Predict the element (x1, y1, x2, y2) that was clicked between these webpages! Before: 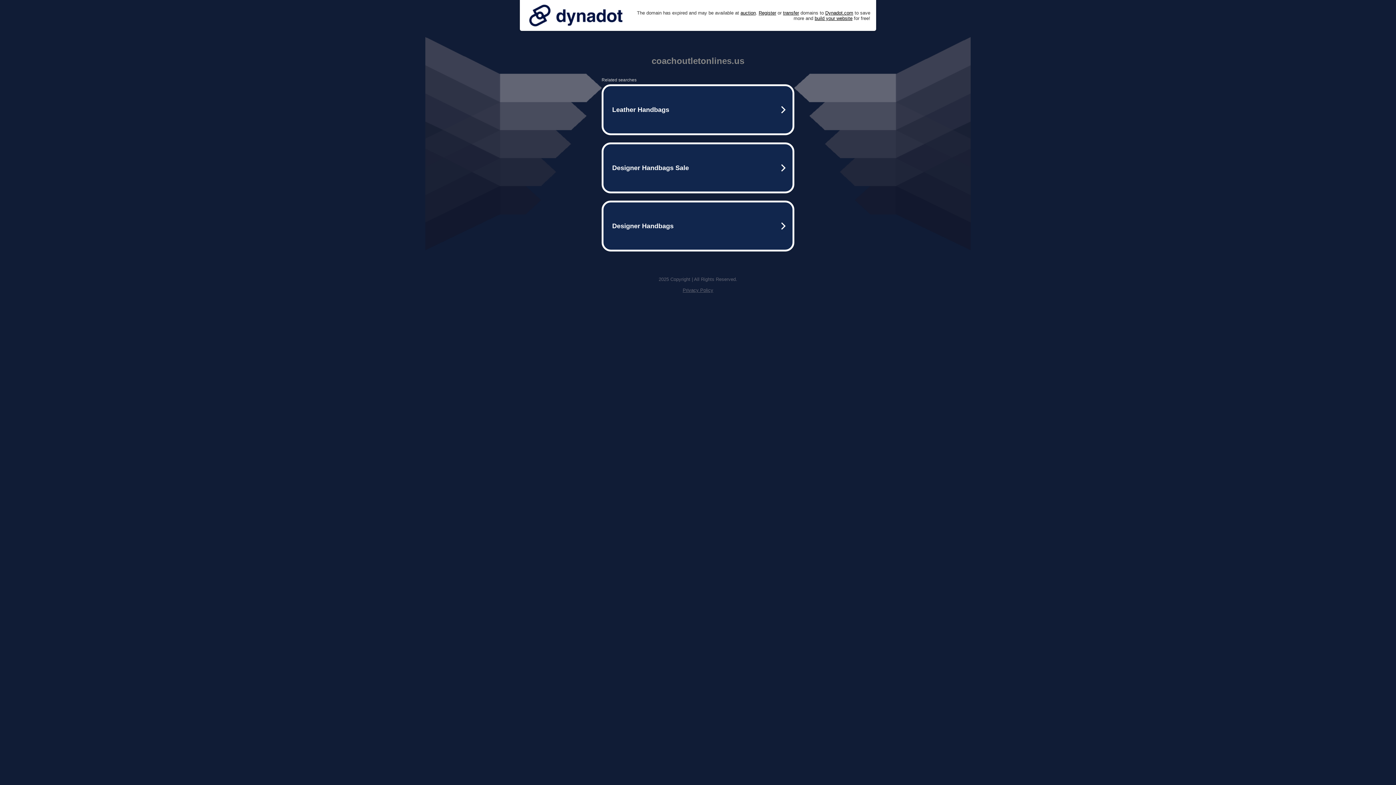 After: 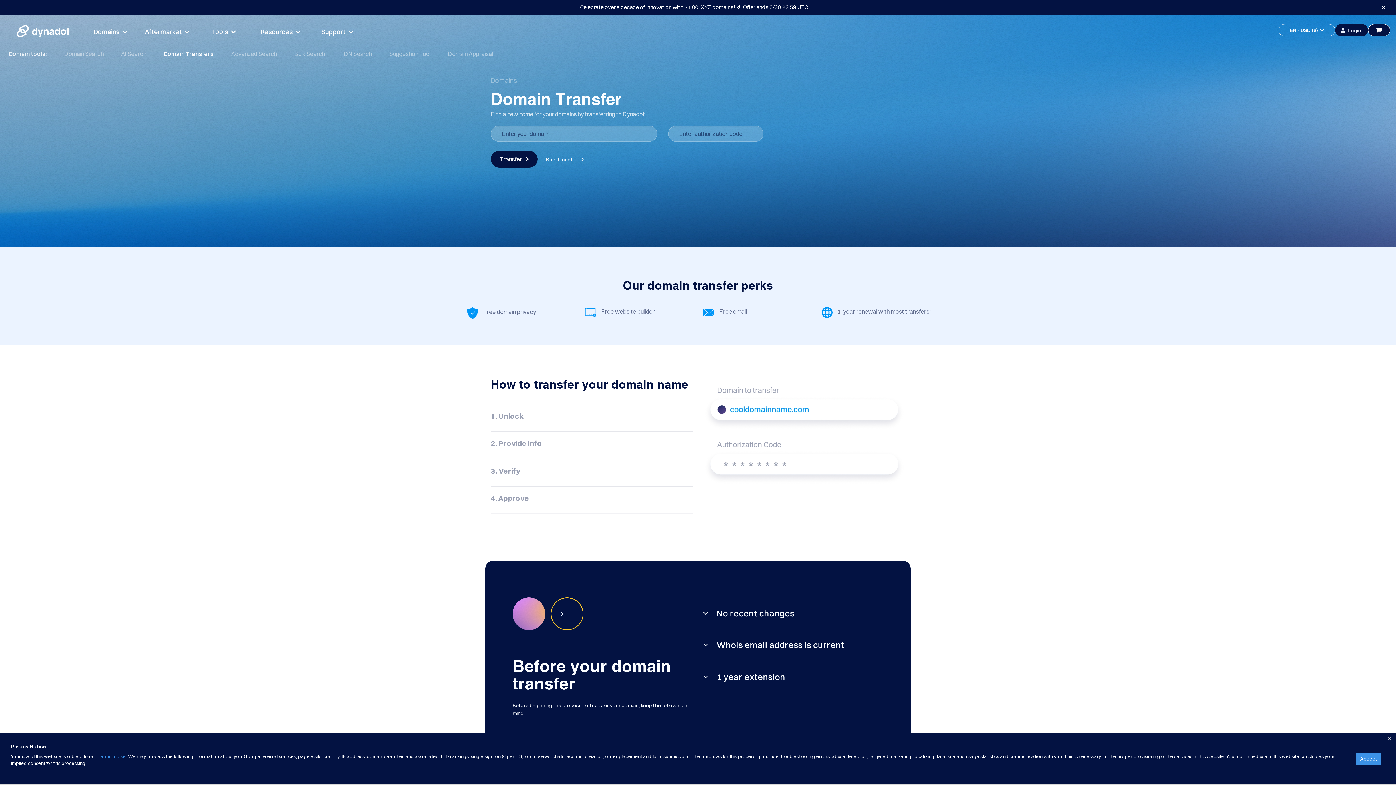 Action: label: transfer bbox: (783, 10, 799, 15)